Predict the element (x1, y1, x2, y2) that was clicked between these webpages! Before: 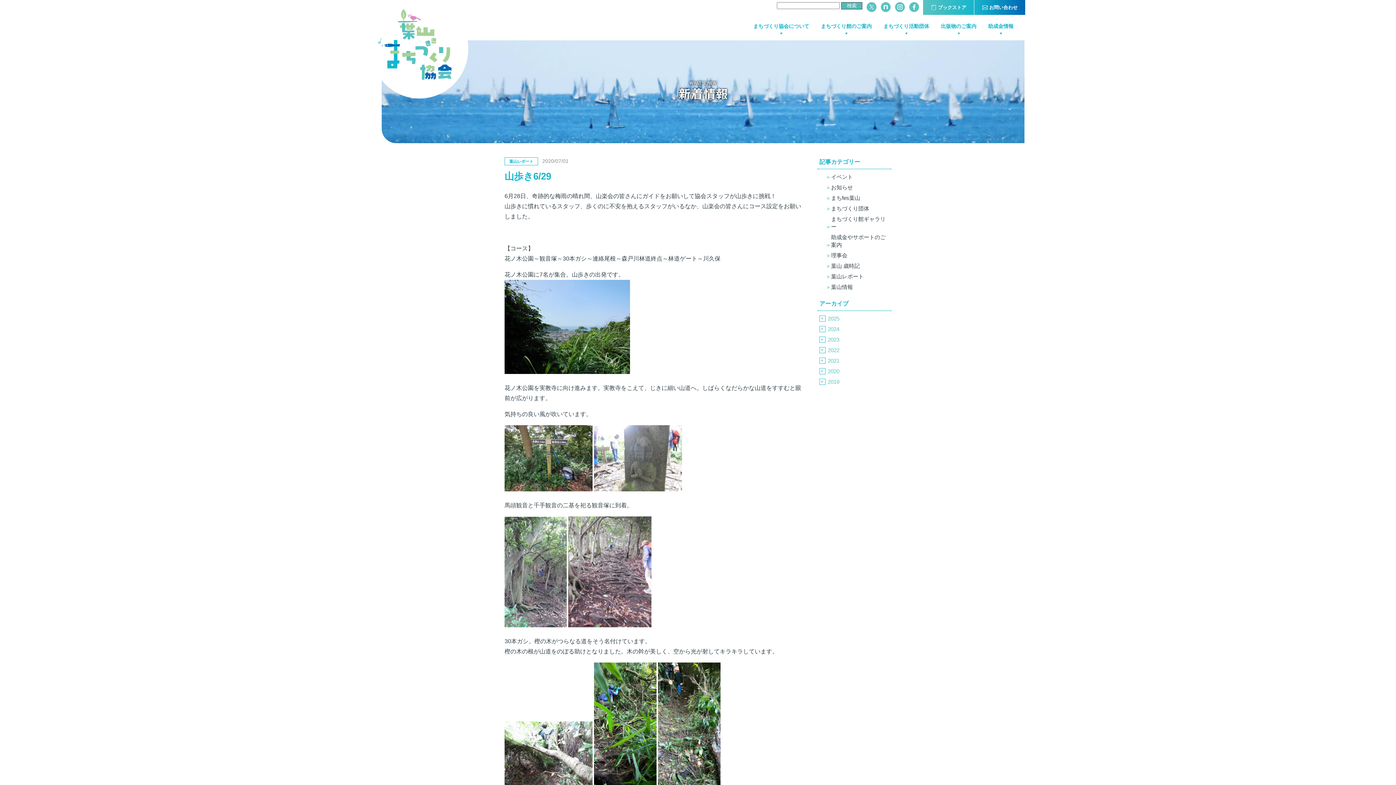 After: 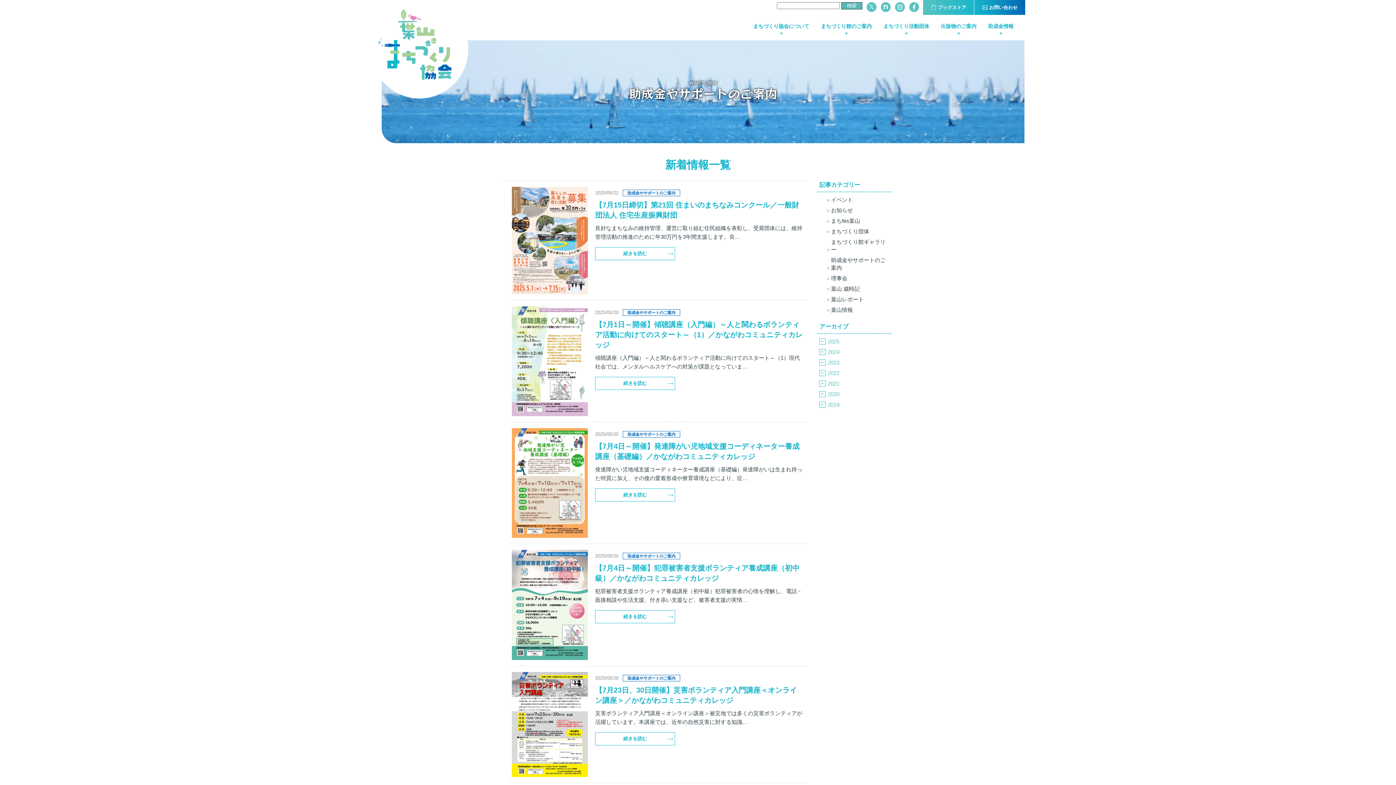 Action: label: 助成金情報 bbox: (985, 20, 1016, 34)